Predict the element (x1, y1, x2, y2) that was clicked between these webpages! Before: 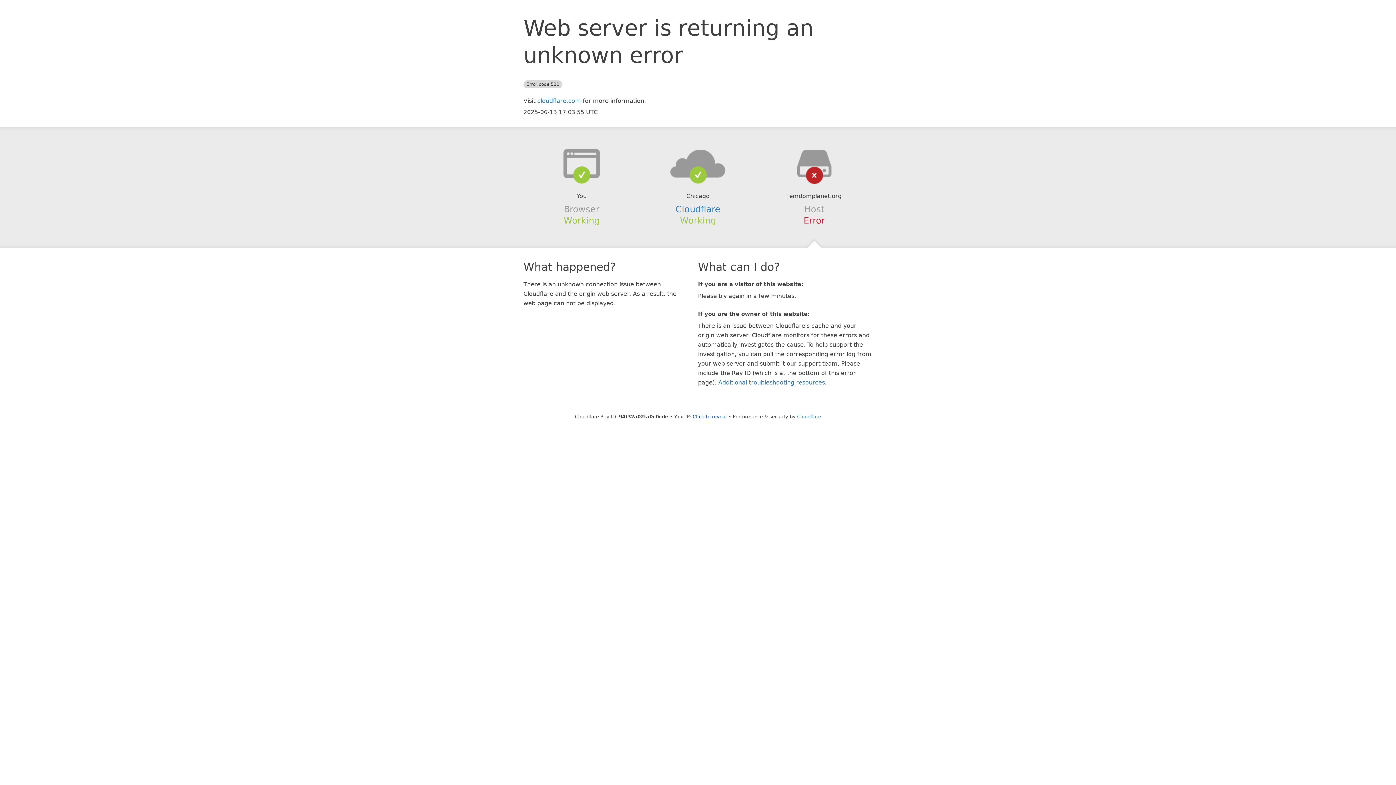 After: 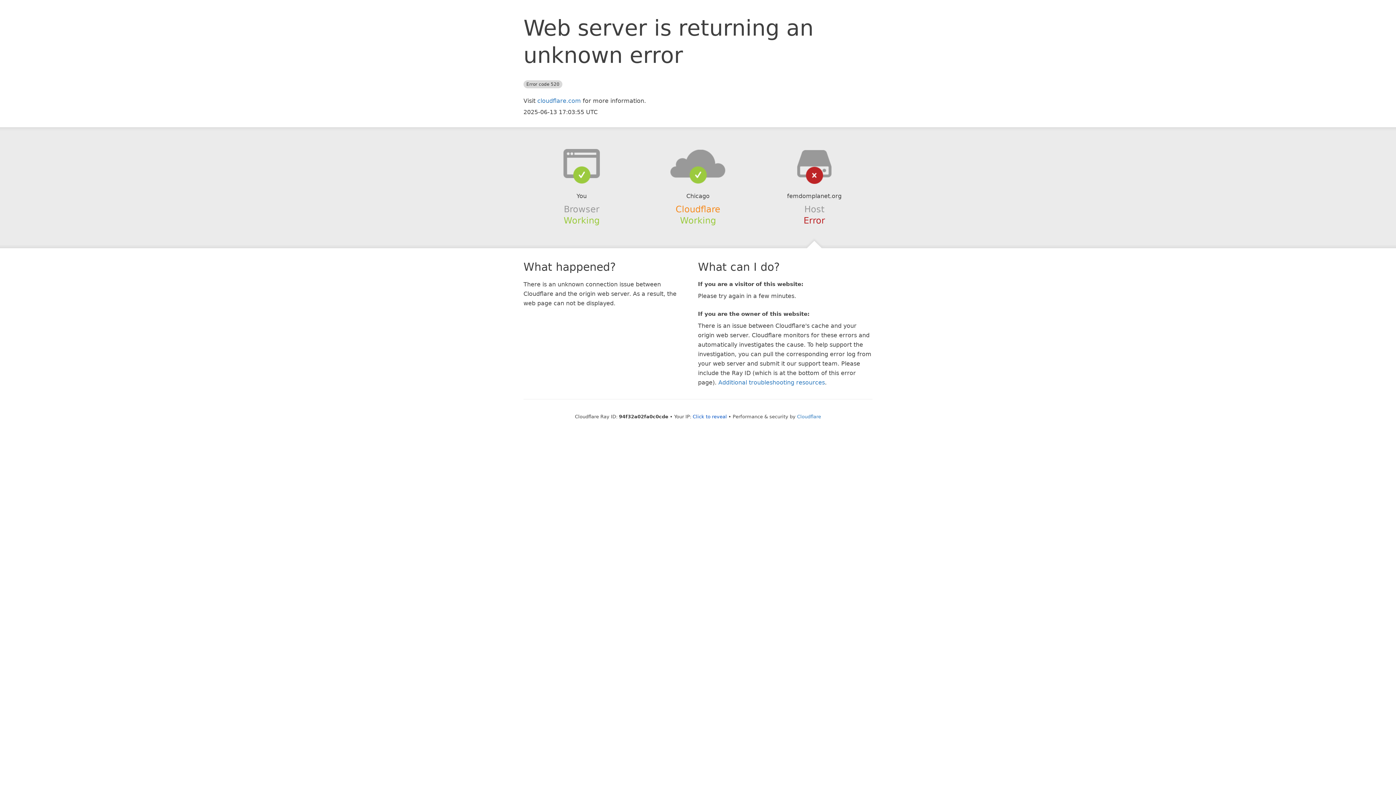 Action: bbox: (675, 204, 720, 214) label: Cloudflare